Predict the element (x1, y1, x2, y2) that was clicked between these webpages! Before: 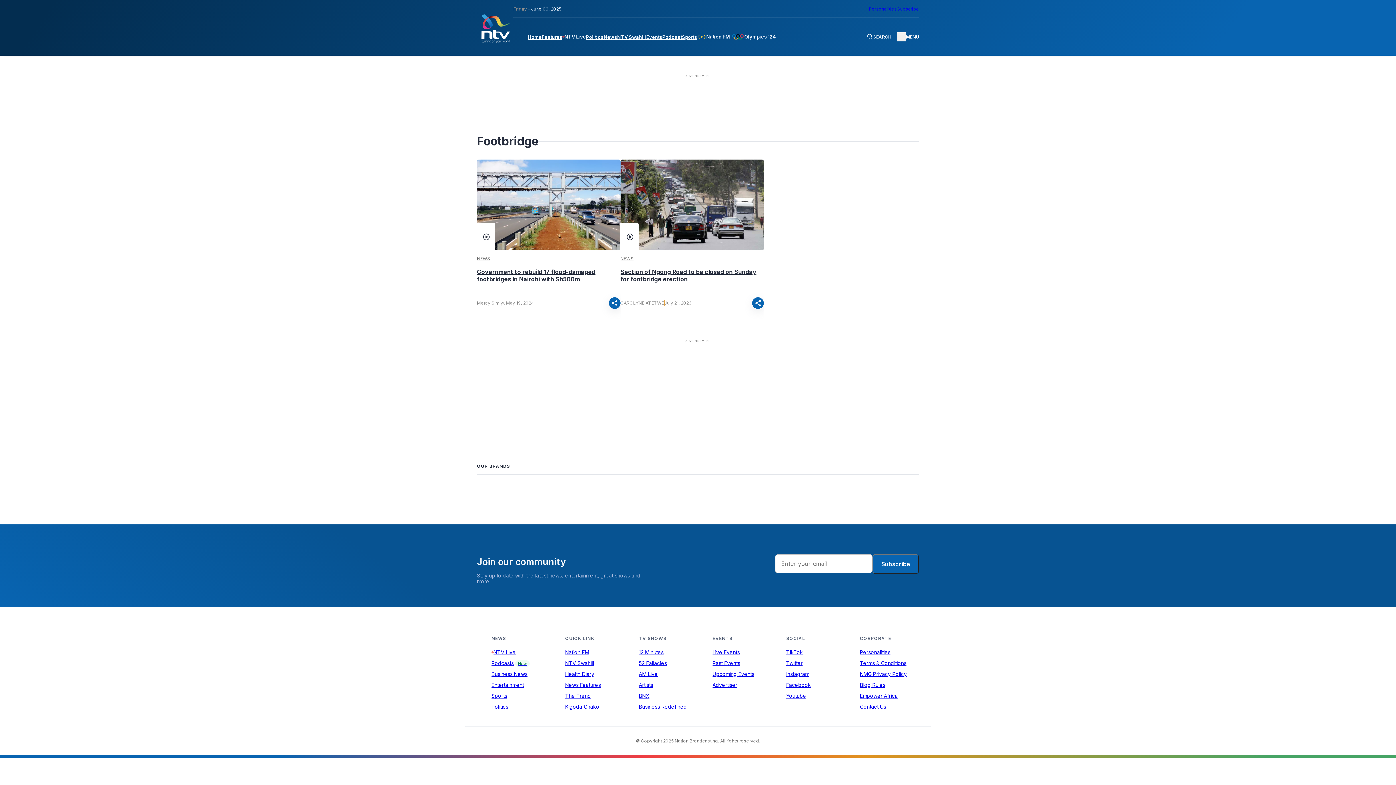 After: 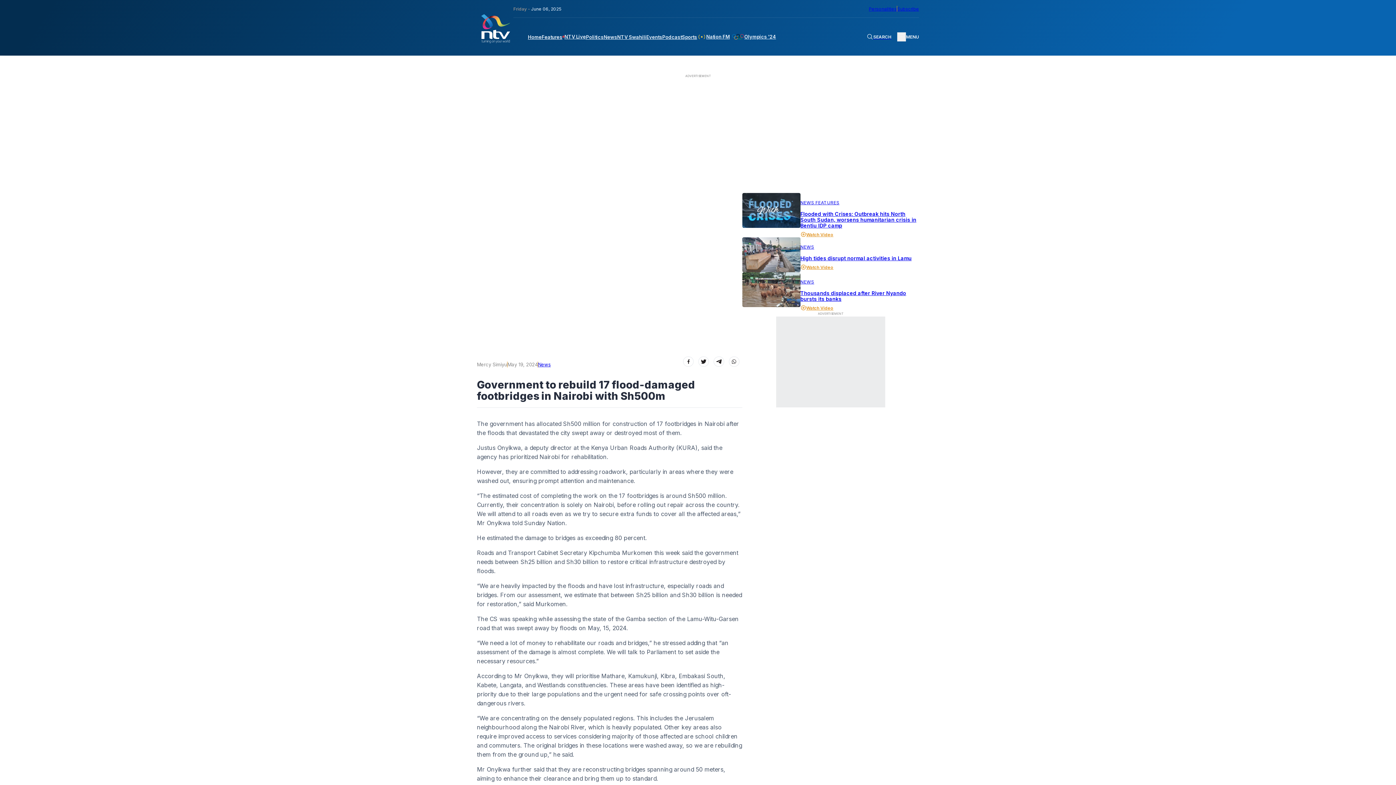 Action: label: Watch Now bbox: (477, 159, 620, 250)